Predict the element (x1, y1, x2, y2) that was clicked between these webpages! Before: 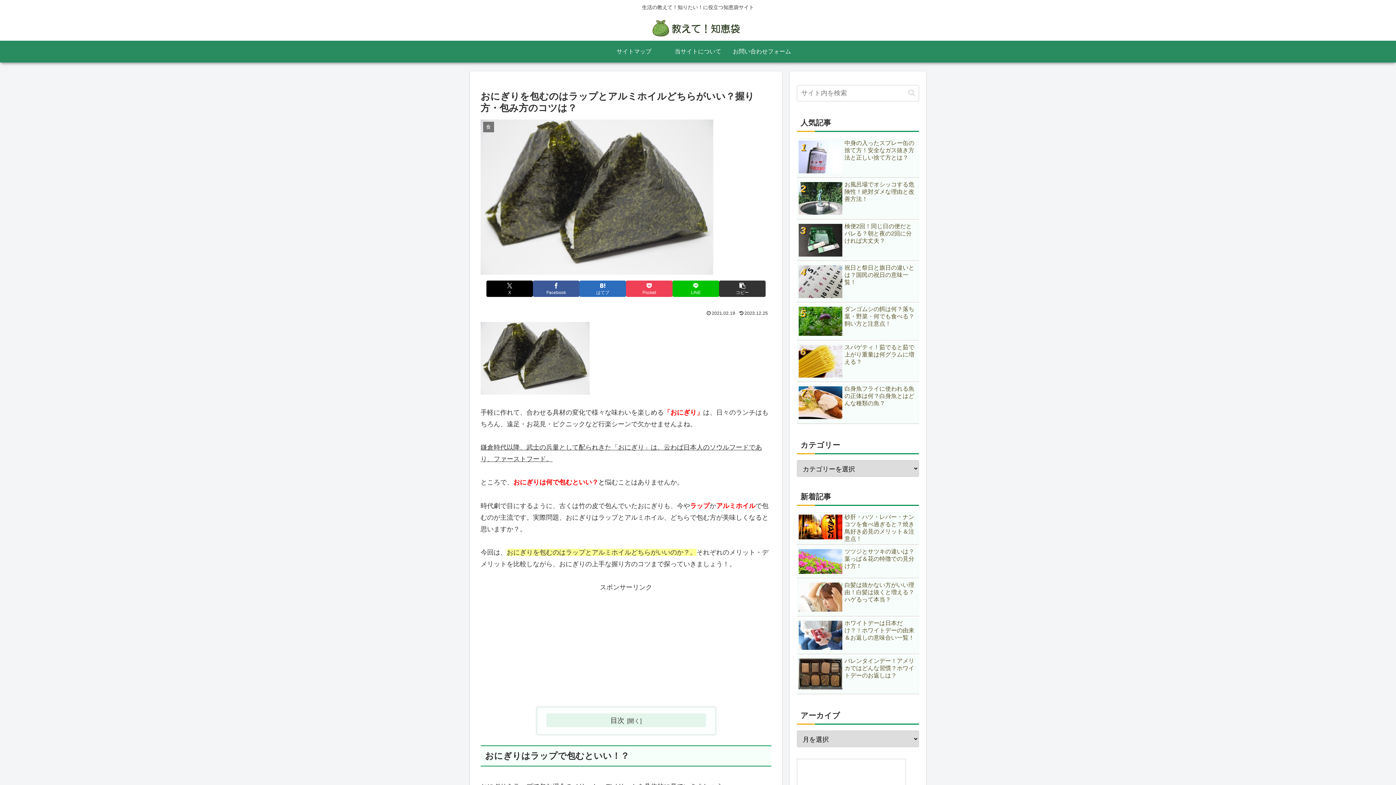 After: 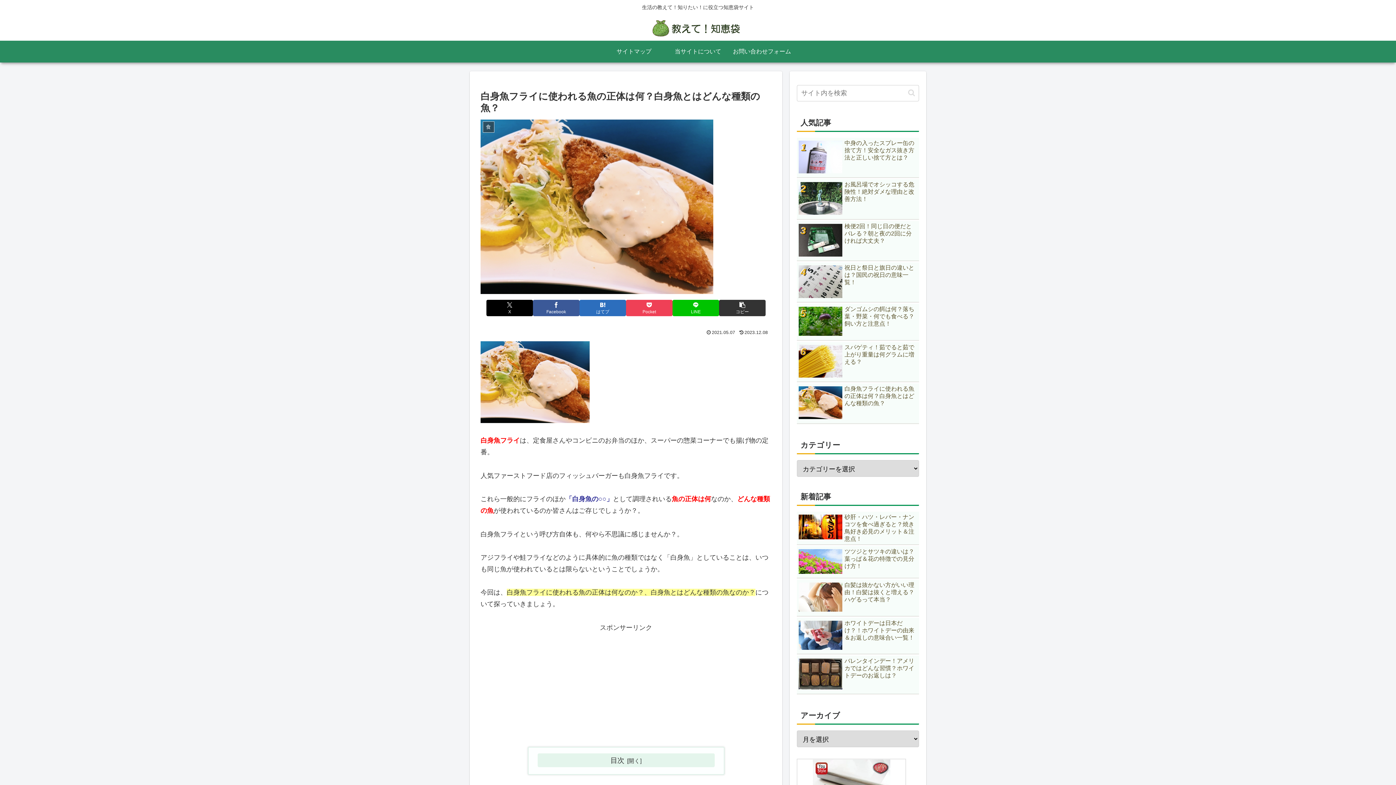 Action: bbox: (797, 383, 919, 423) label: 白身魚フライに使われる魚の正体は何？白身魚とはどんな種類の魚？